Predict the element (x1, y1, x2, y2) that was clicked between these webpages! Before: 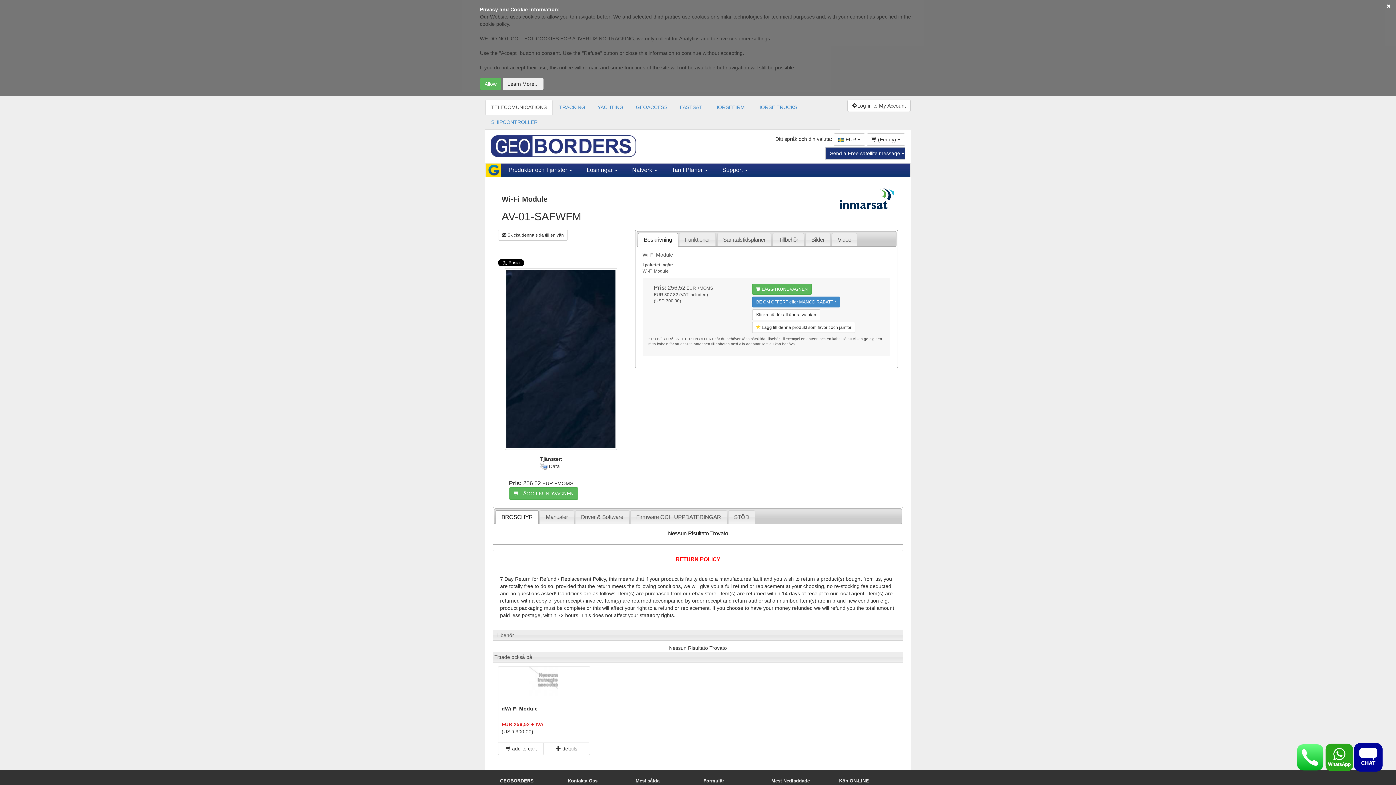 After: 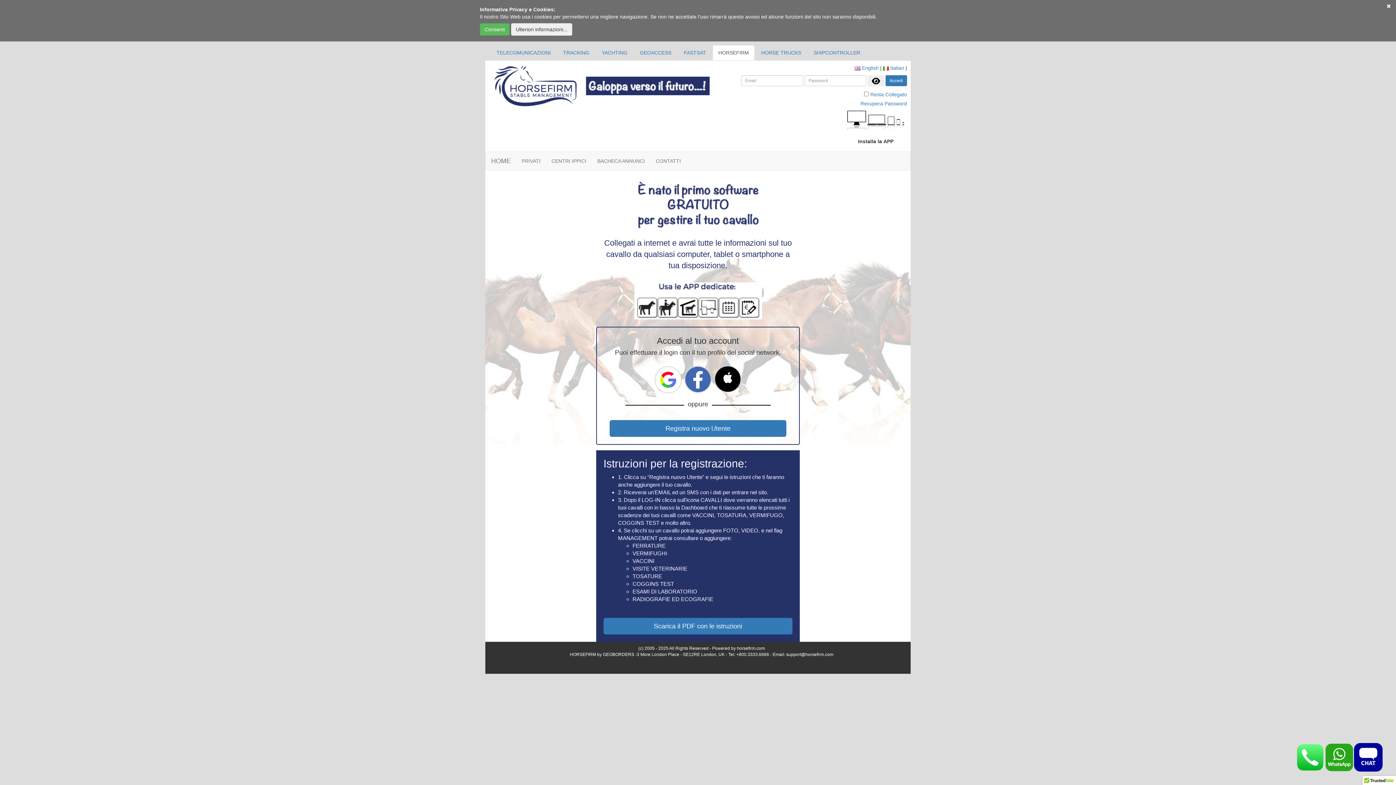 Action: label: HORSEFIRM bbox: (708, 99, 750, 114)